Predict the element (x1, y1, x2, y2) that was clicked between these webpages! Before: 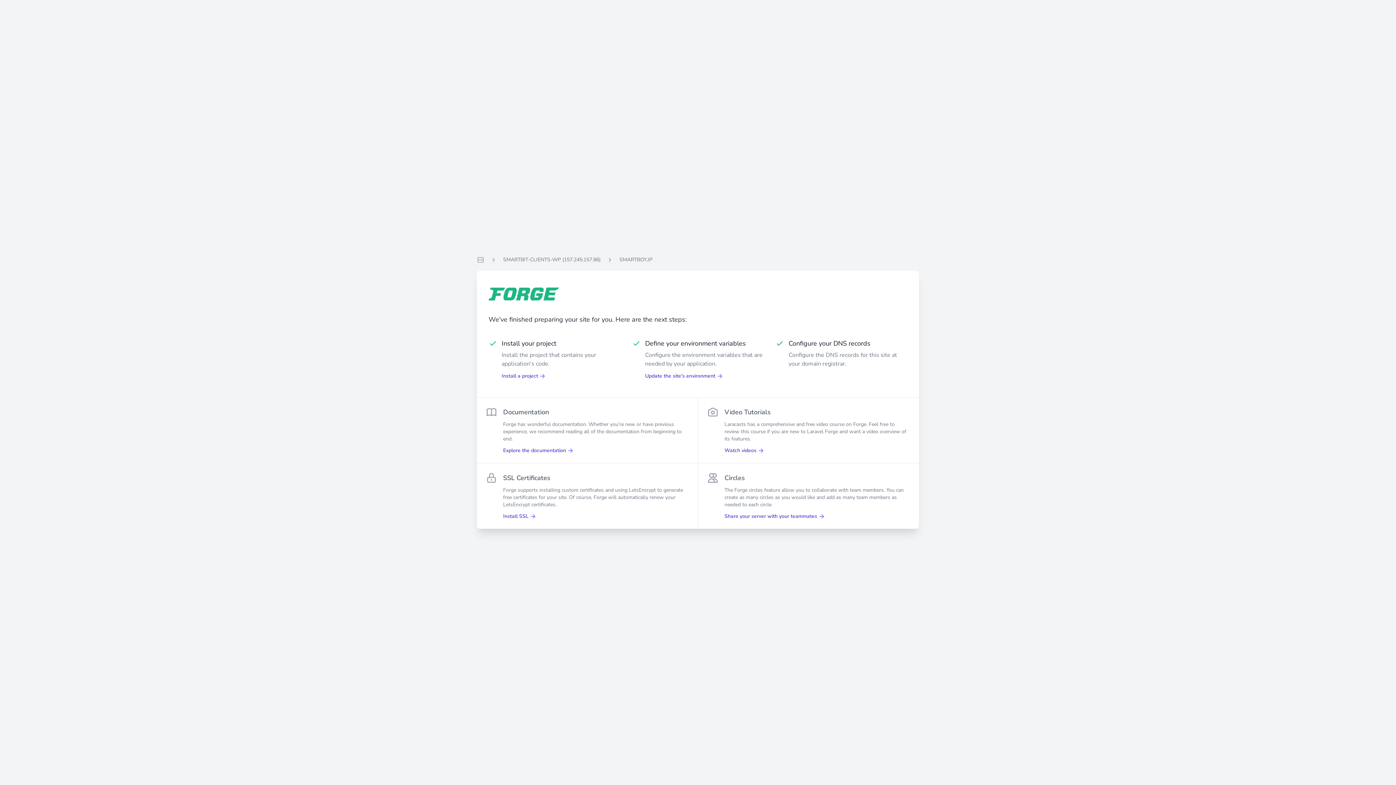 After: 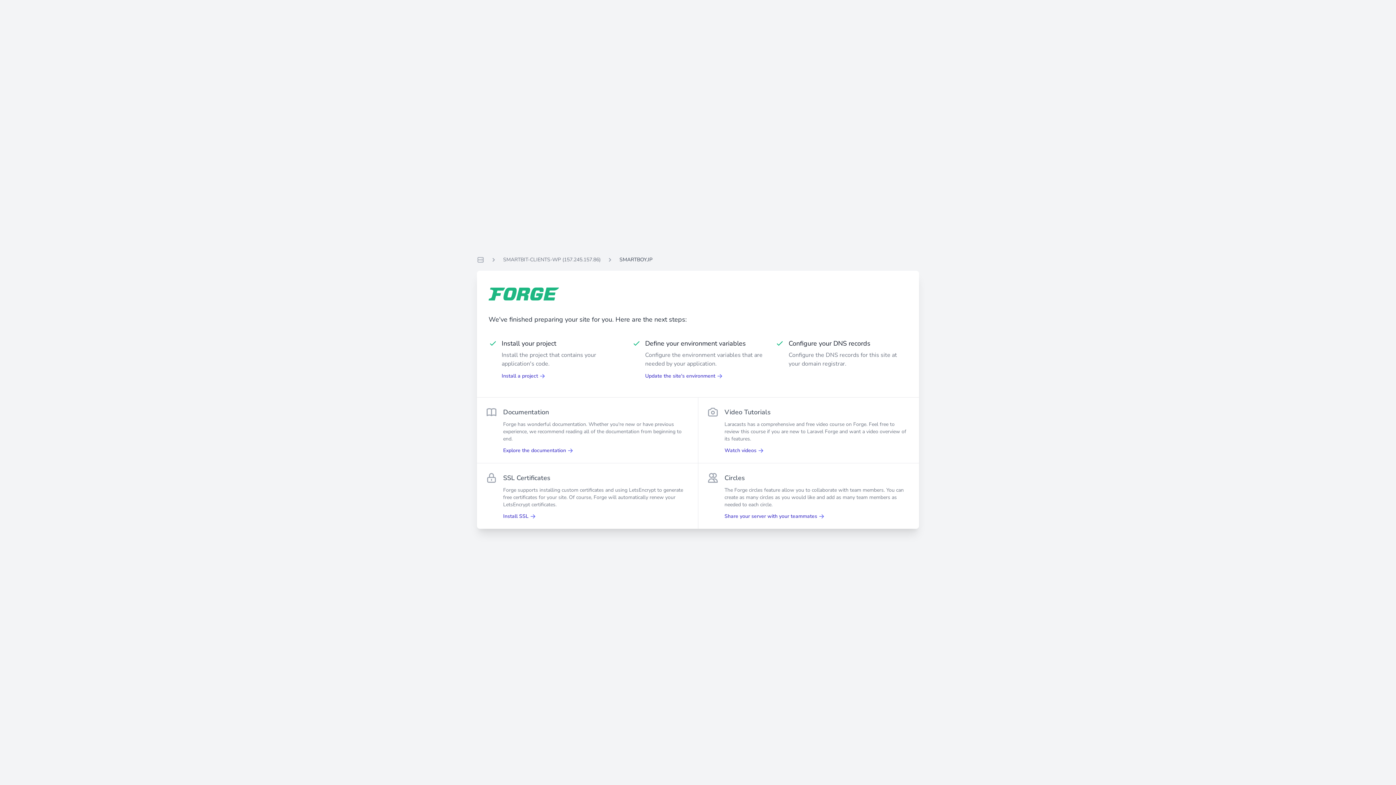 Action: label: SMARTBOY.JP bbox: (619, 256, 652, 263)